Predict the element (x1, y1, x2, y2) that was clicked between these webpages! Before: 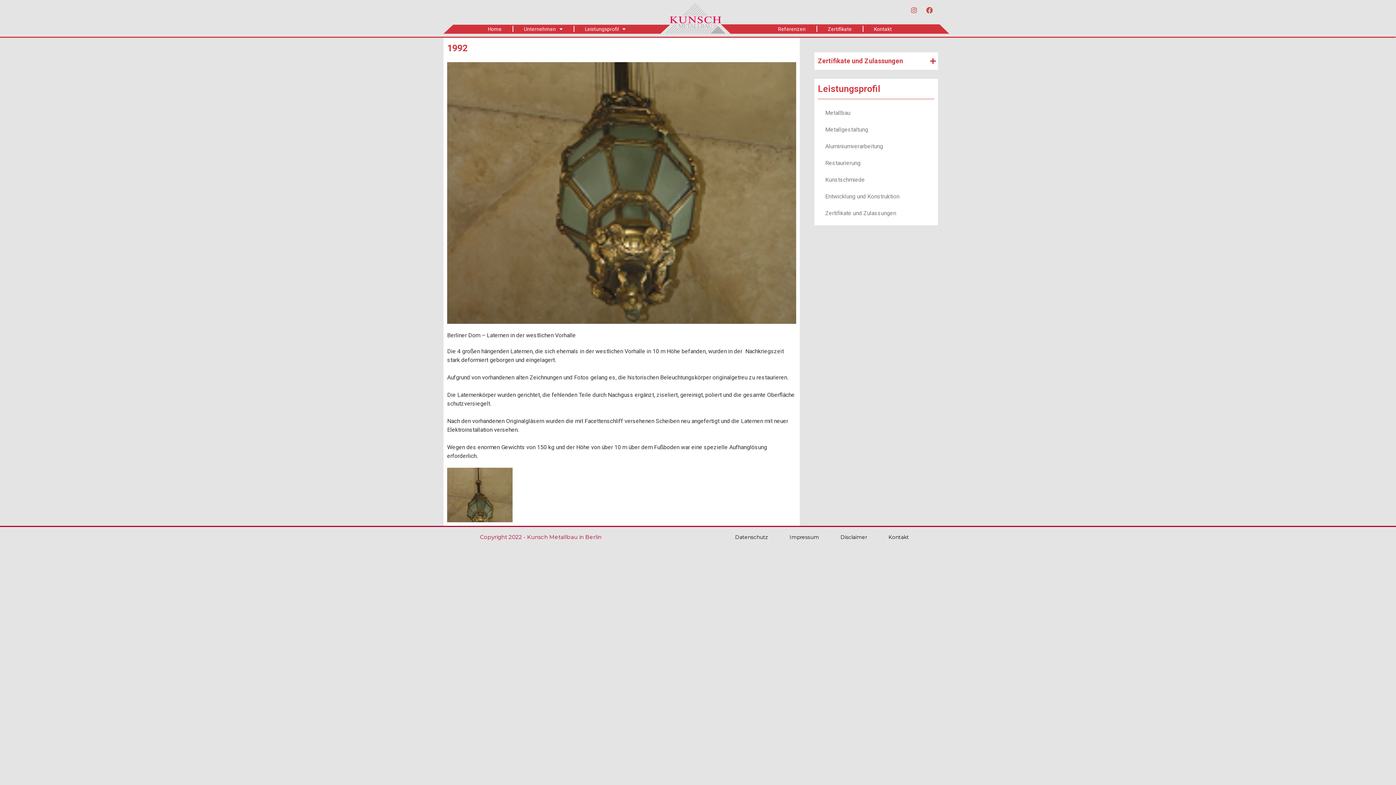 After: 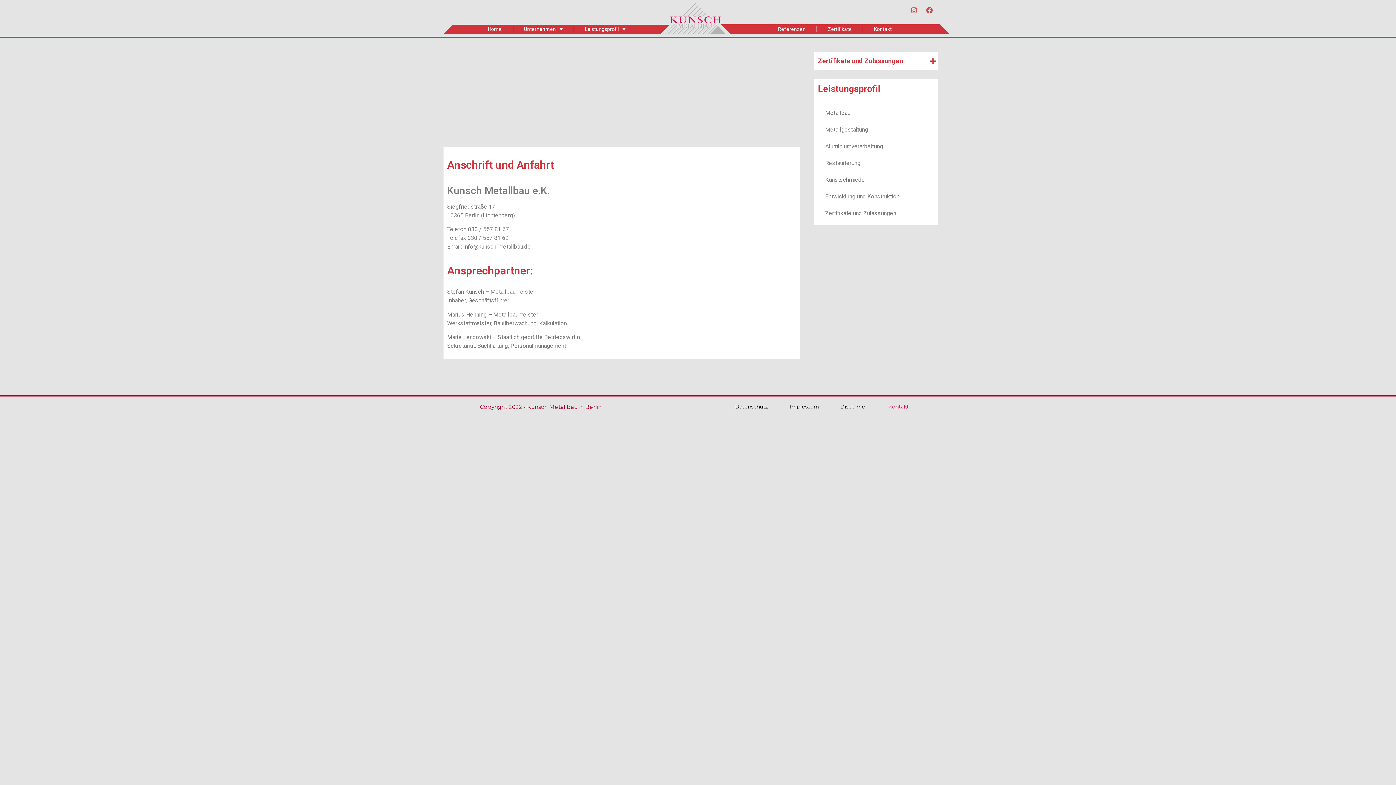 Action: bbox: (866, 20, 899, 37) label: Kontakt